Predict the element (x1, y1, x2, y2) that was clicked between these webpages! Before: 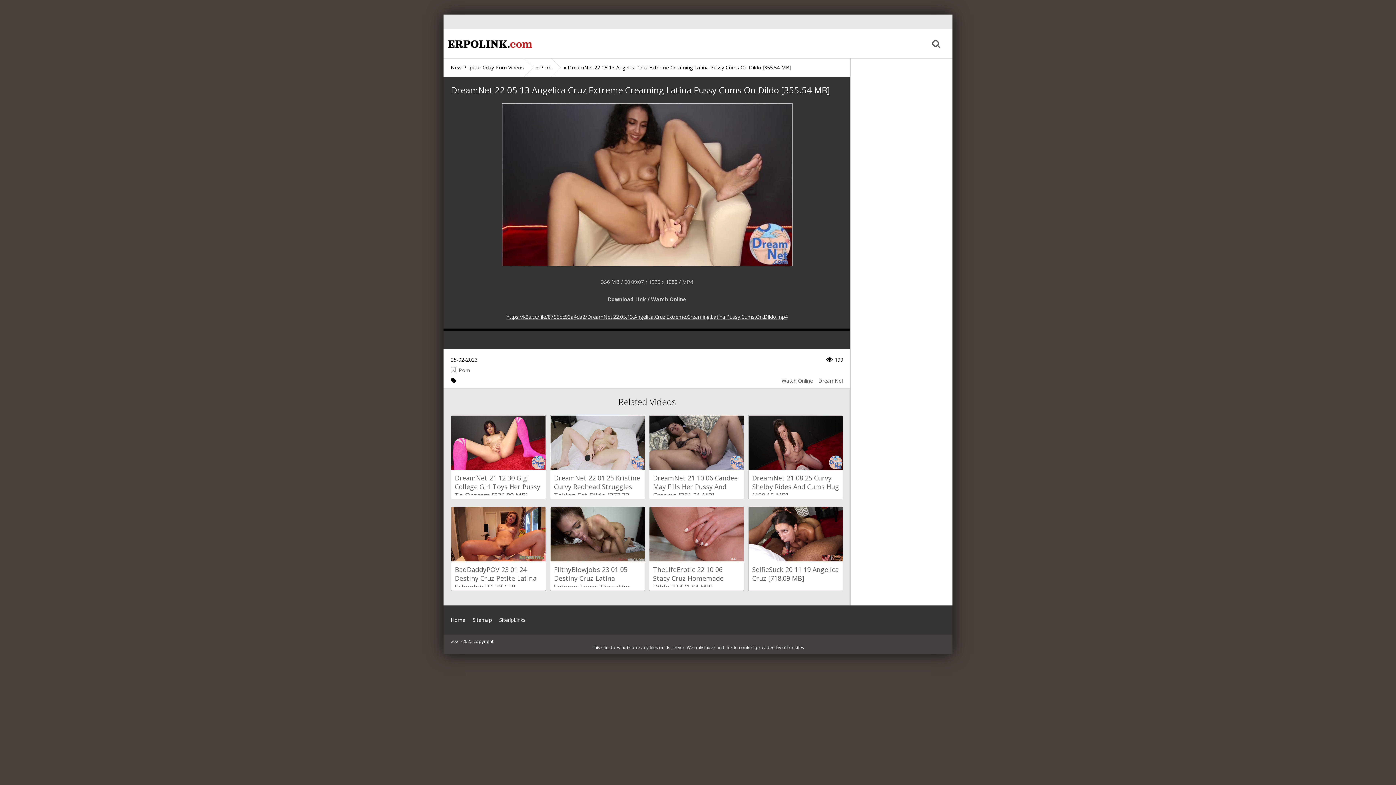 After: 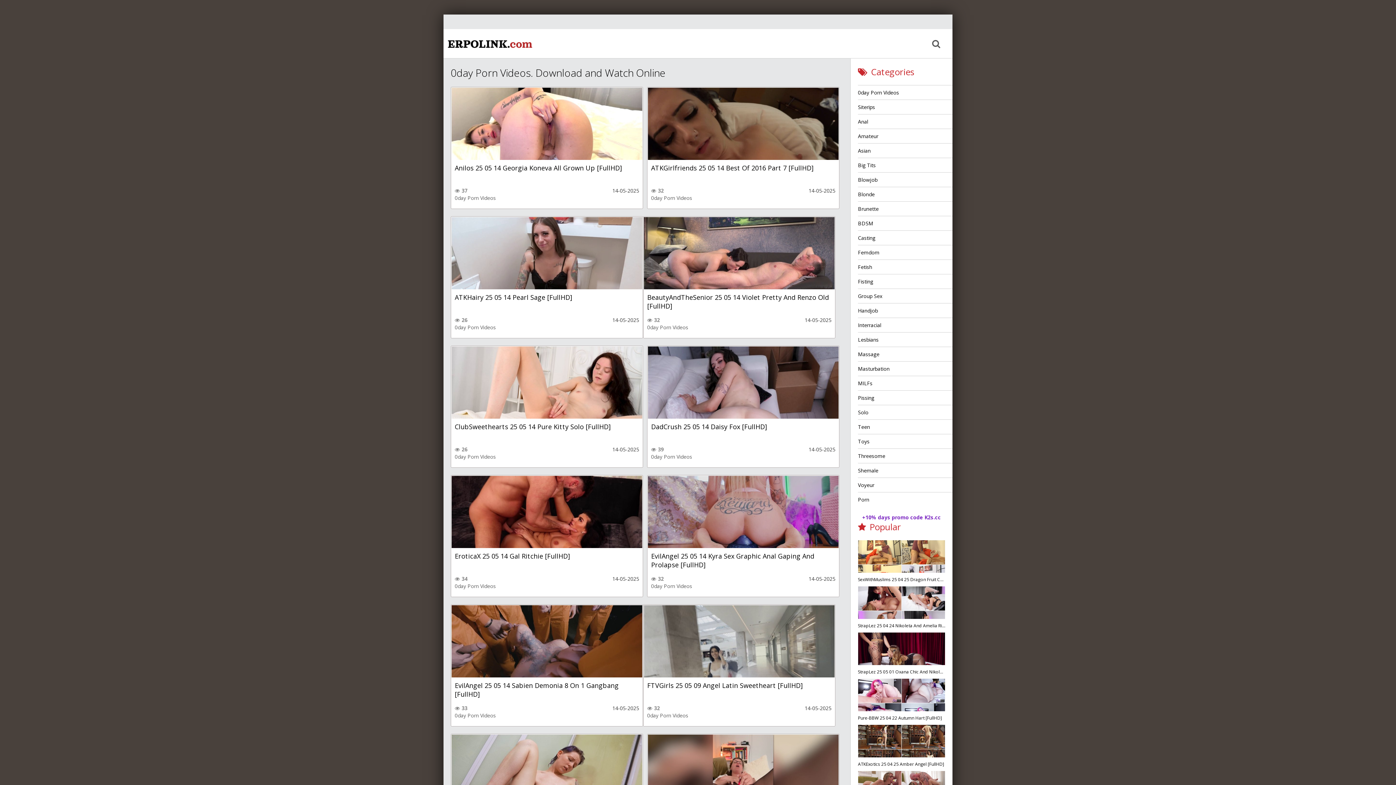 Action: bbox: (450, 58, 524, 76) label: New Popular 0day Porn Videos